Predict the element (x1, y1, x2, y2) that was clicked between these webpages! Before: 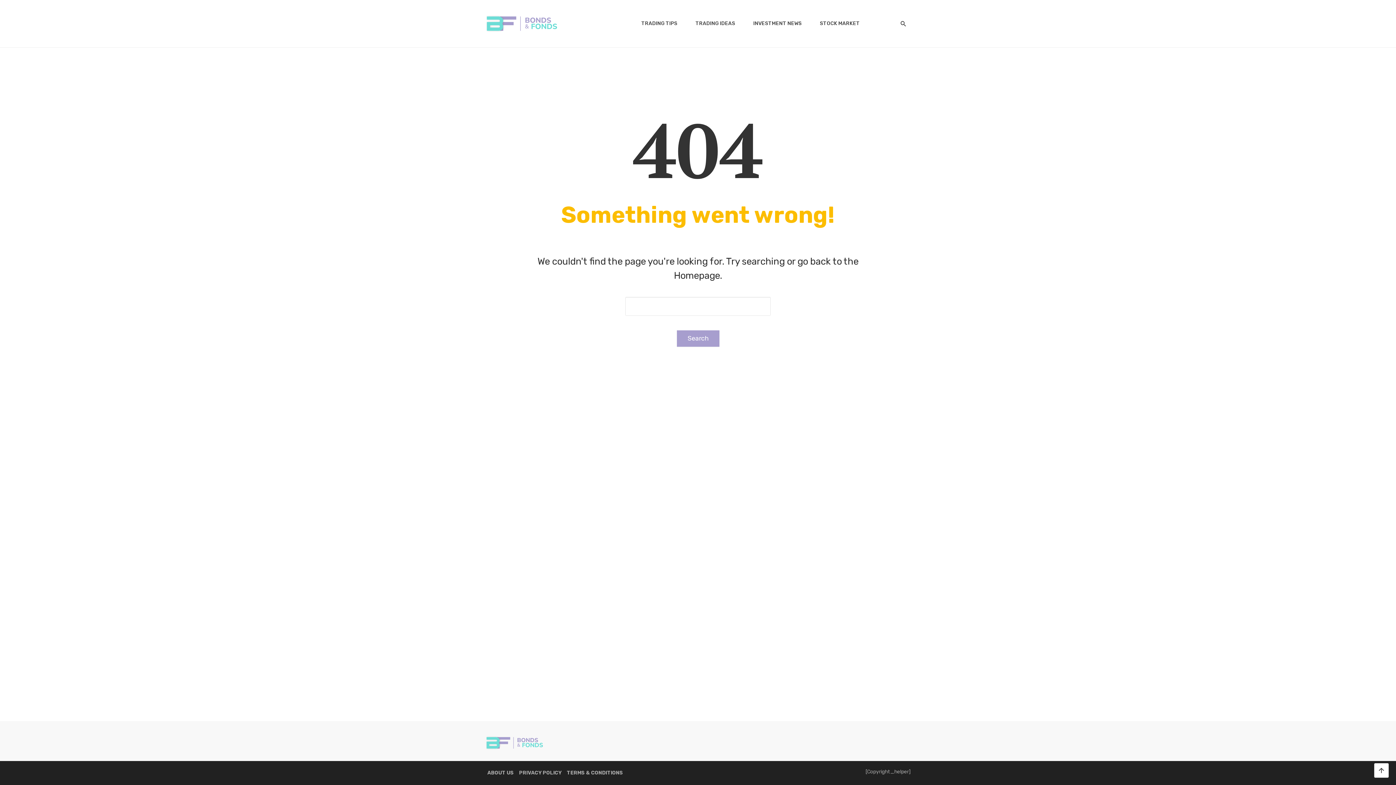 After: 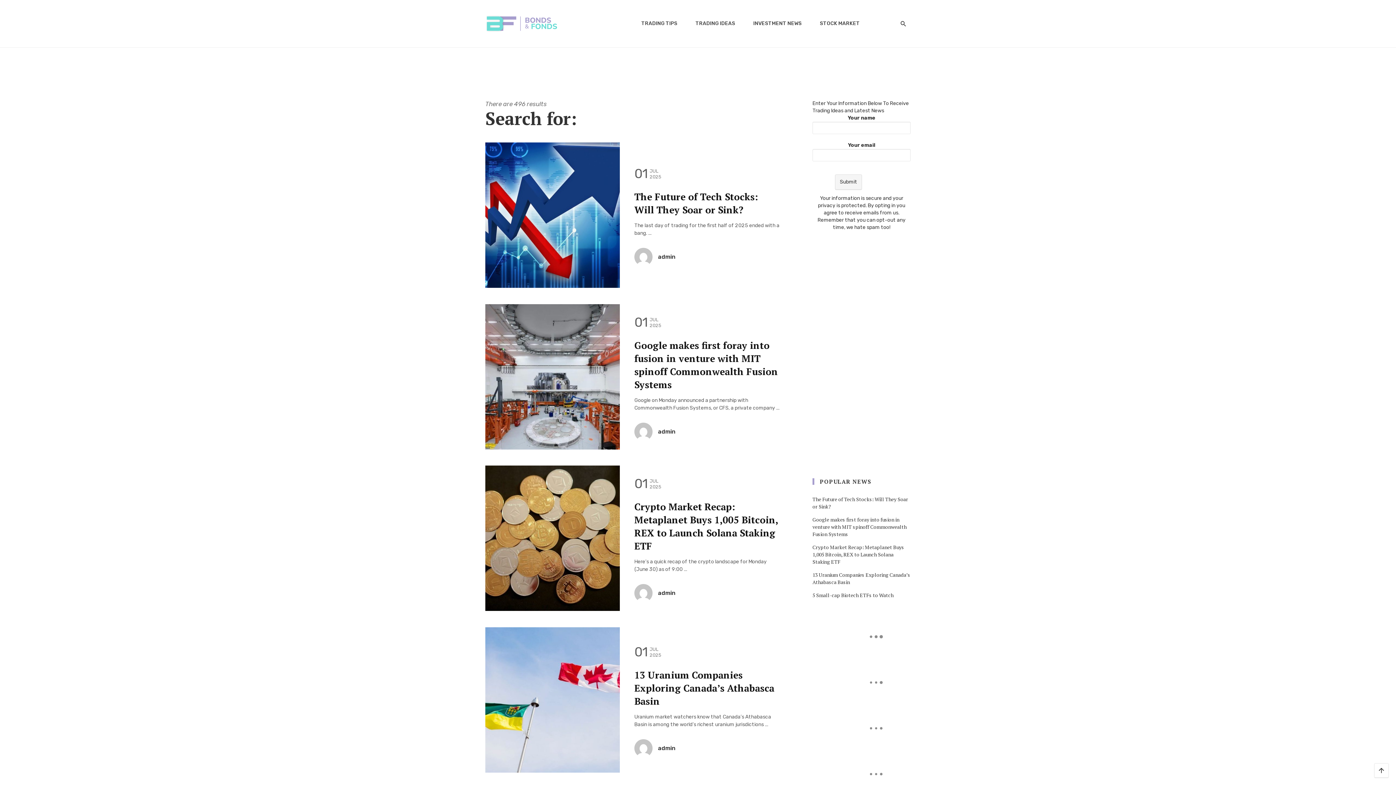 Action: label: Search bbox: (676, 330, 719, 346)